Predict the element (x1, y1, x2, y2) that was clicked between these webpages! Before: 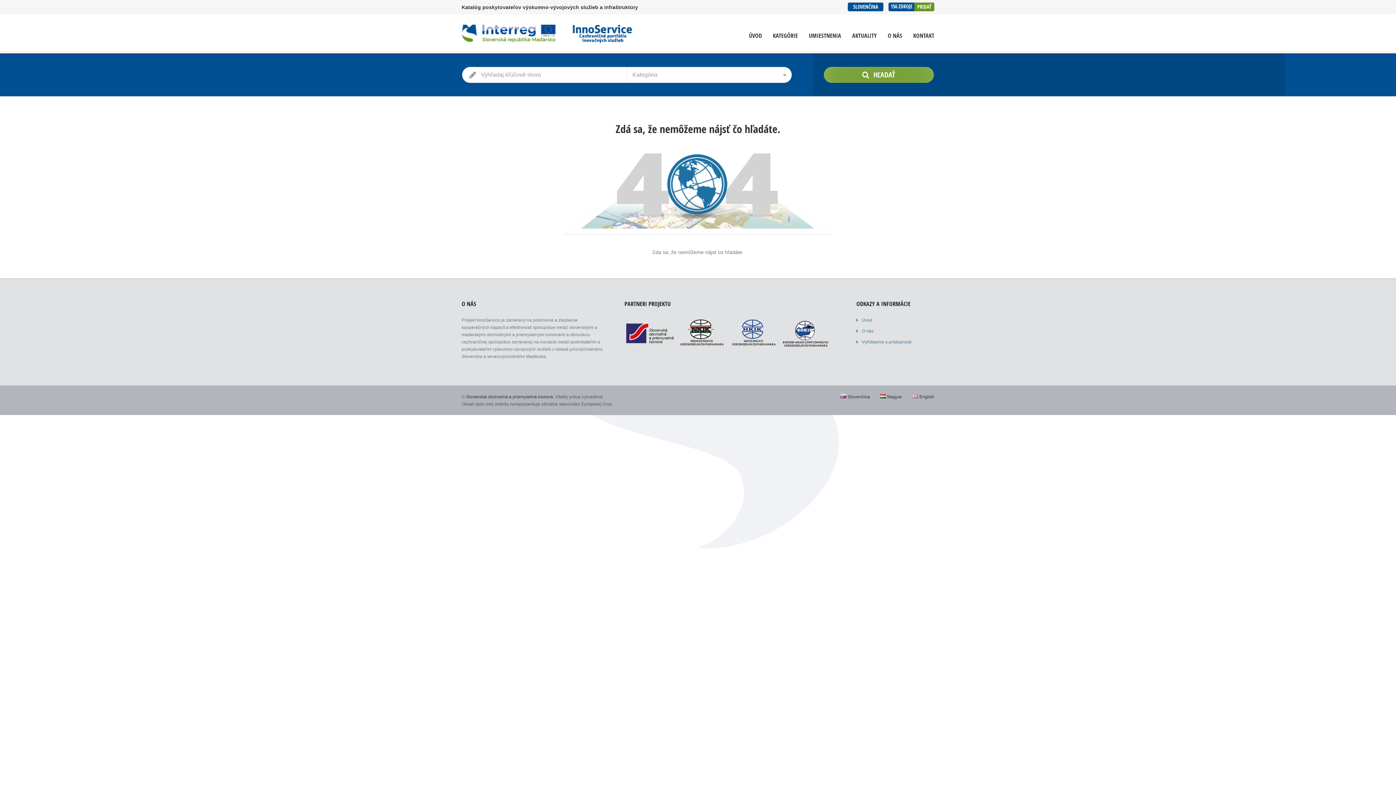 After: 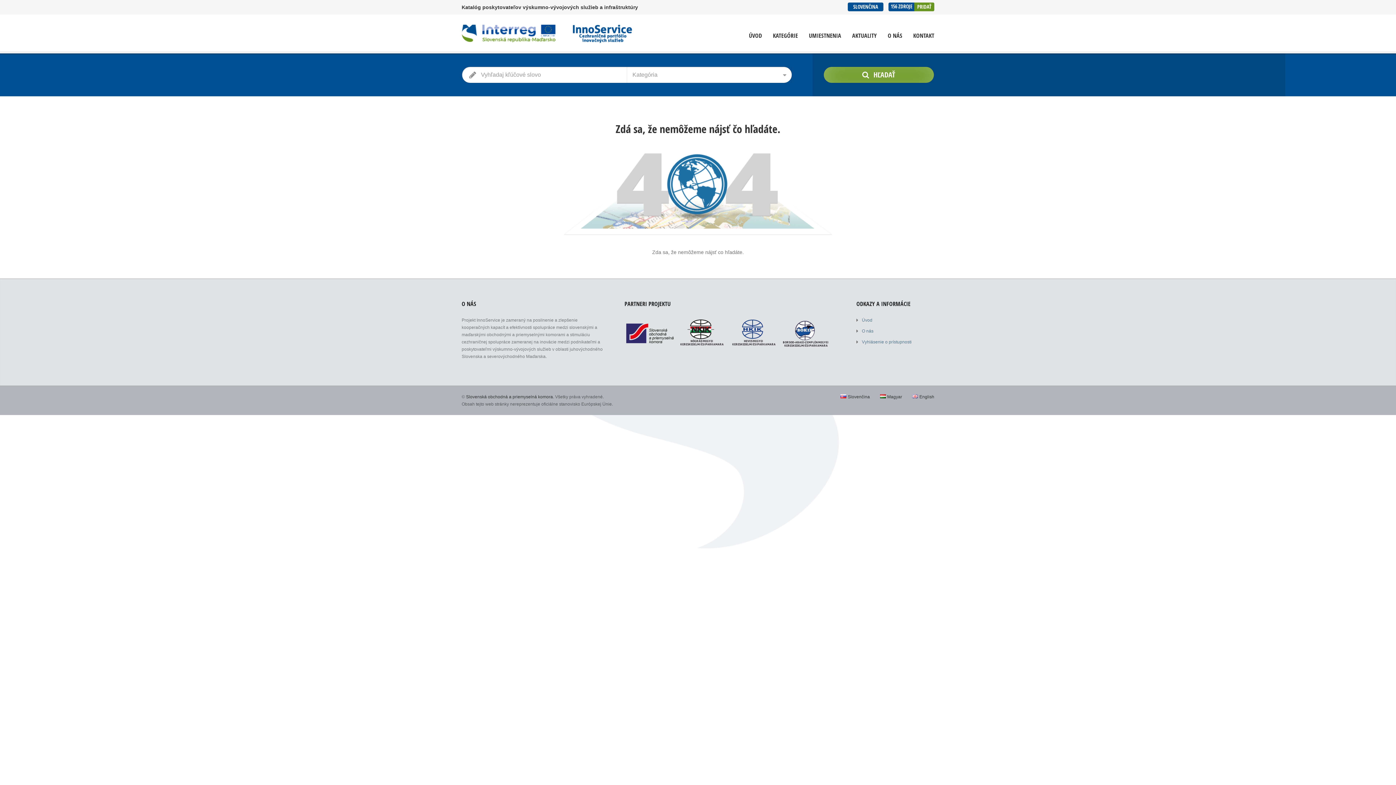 Action: label: O nás bbox: (862, 328, 873, 333)